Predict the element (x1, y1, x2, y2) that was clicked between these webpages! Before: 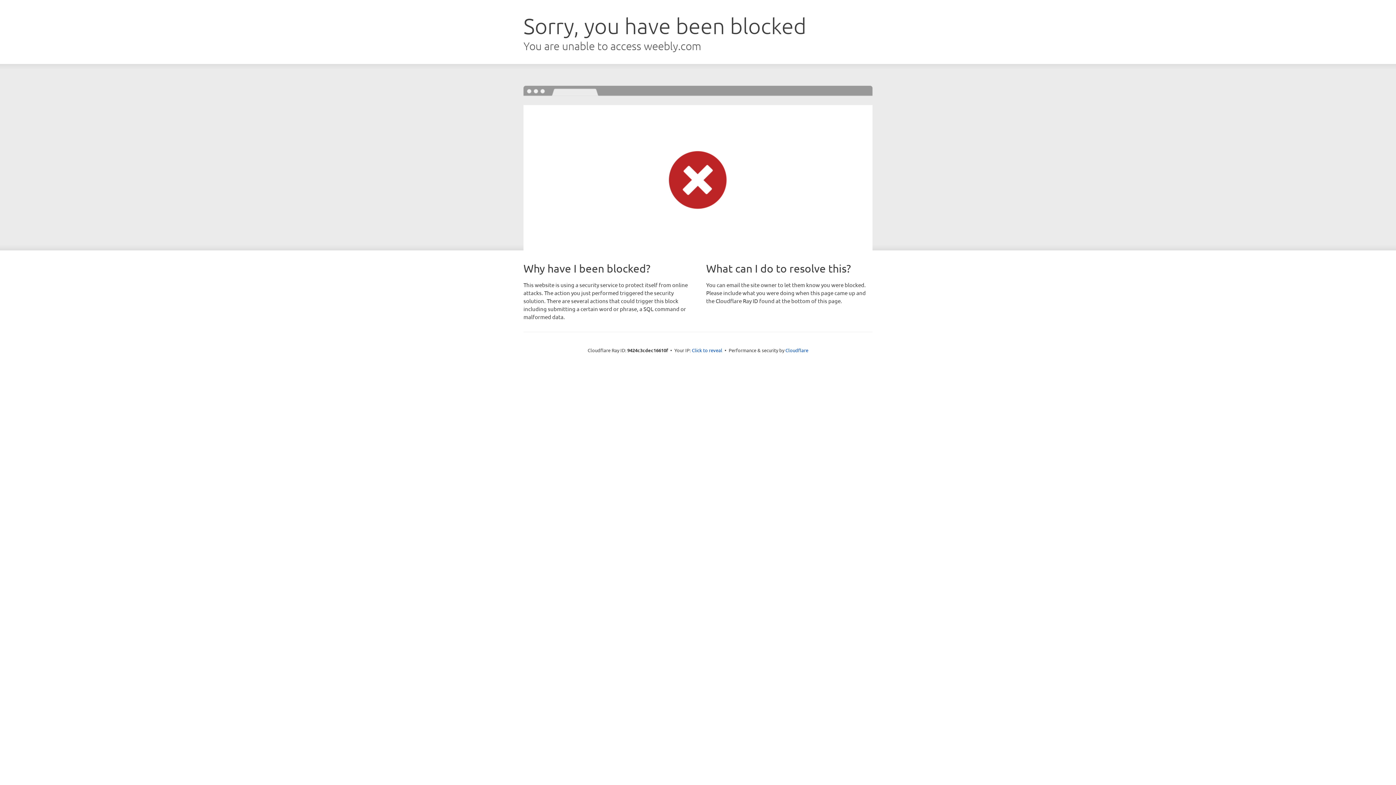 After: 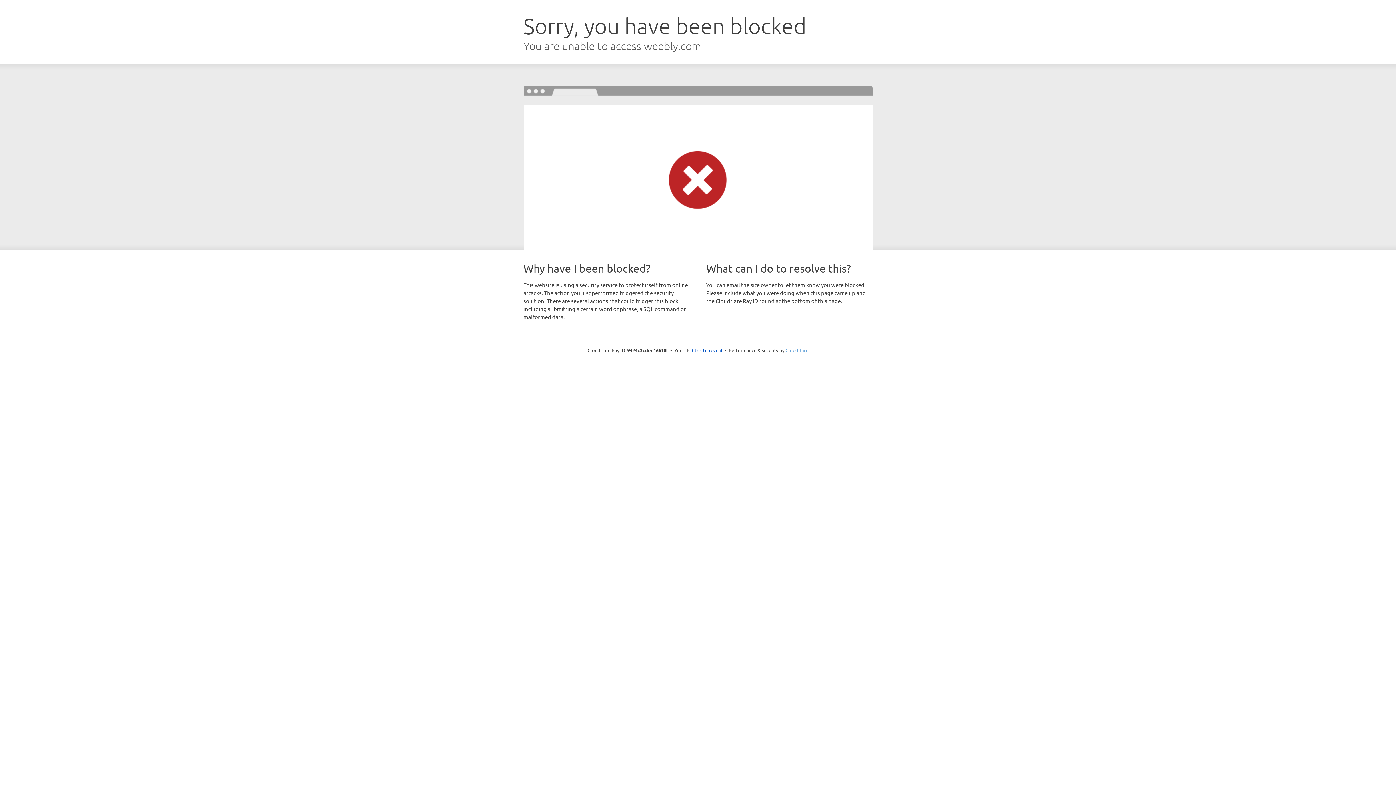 Action: label: Cloudflare bbox: (785, 347, 808, 353)